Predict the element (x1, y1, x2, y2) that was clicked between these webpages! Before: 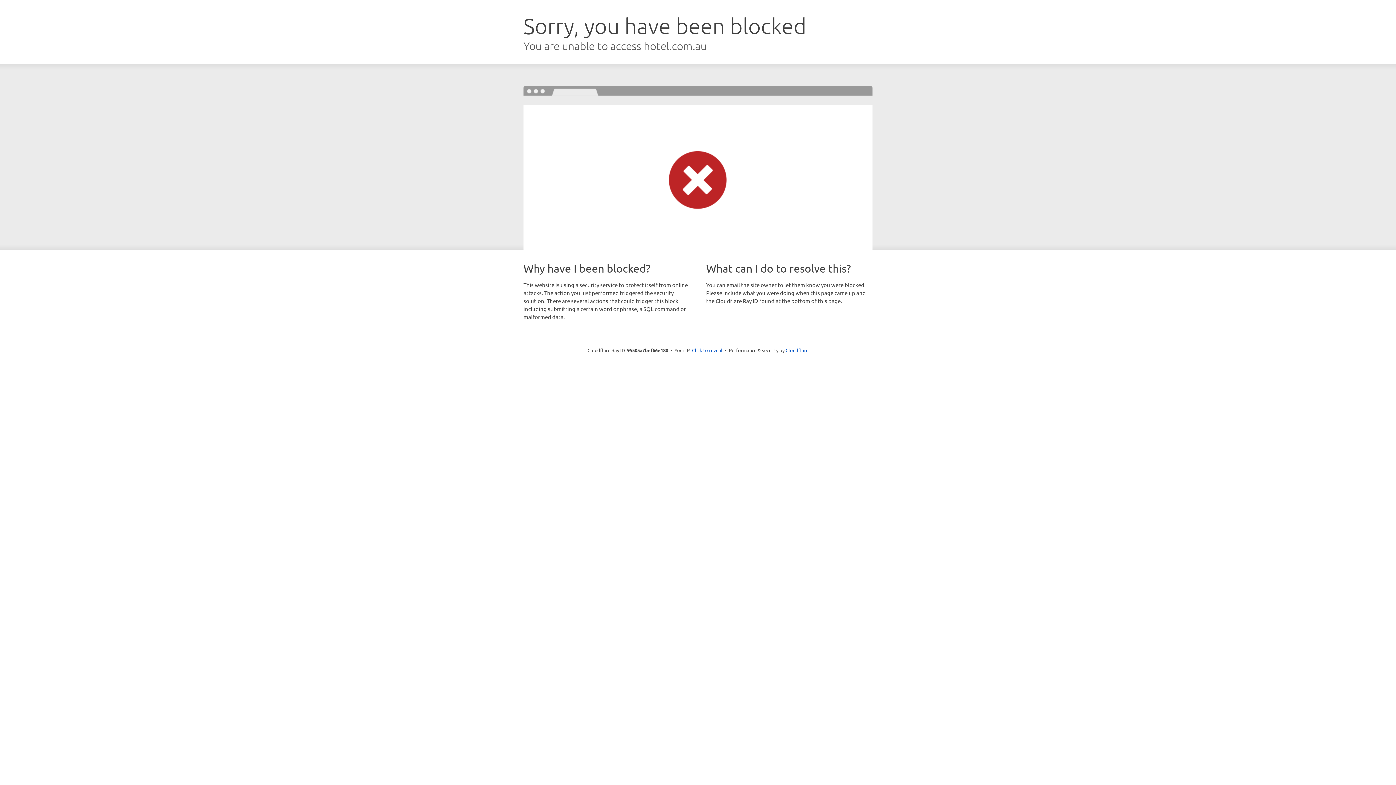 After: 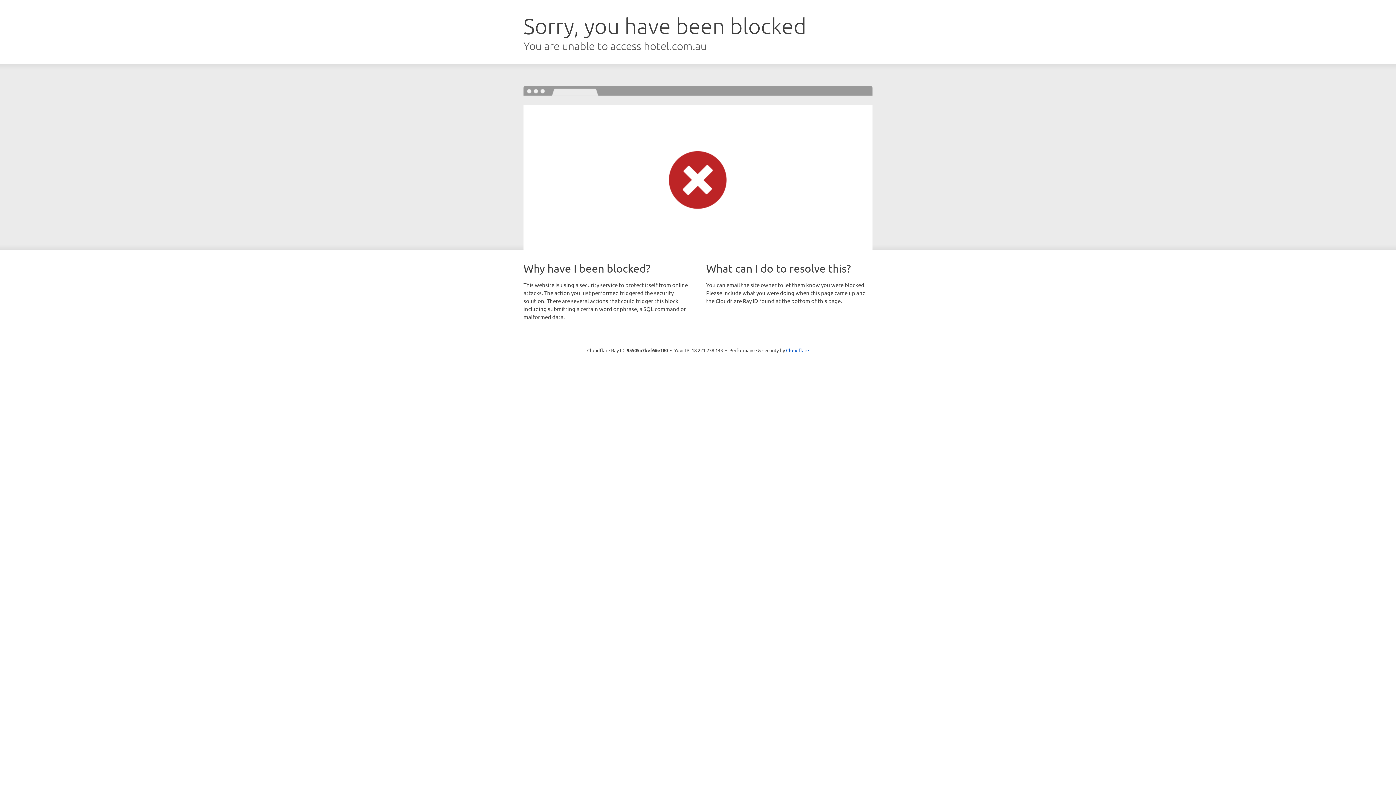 Action: label: Click to reveal bbox: (692, 346, 722, 353)